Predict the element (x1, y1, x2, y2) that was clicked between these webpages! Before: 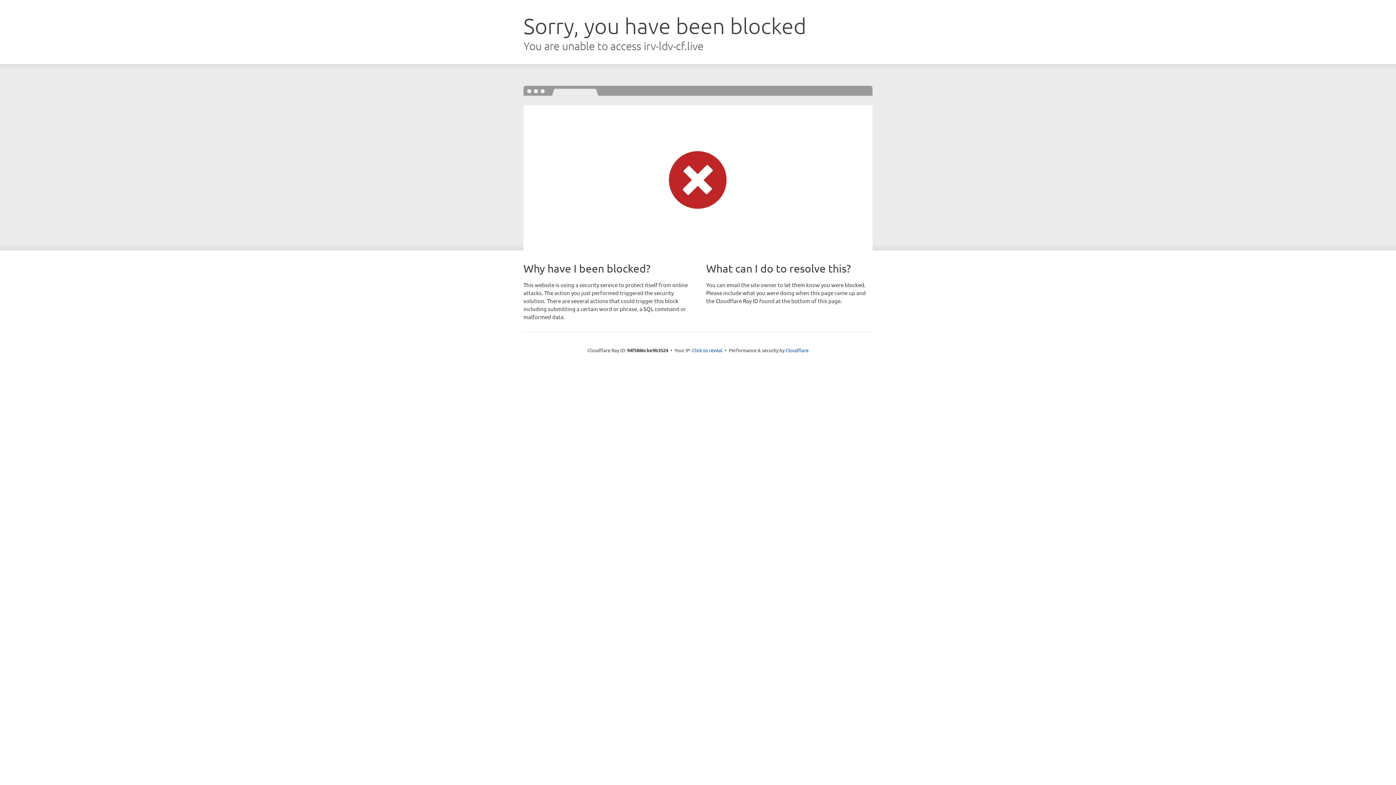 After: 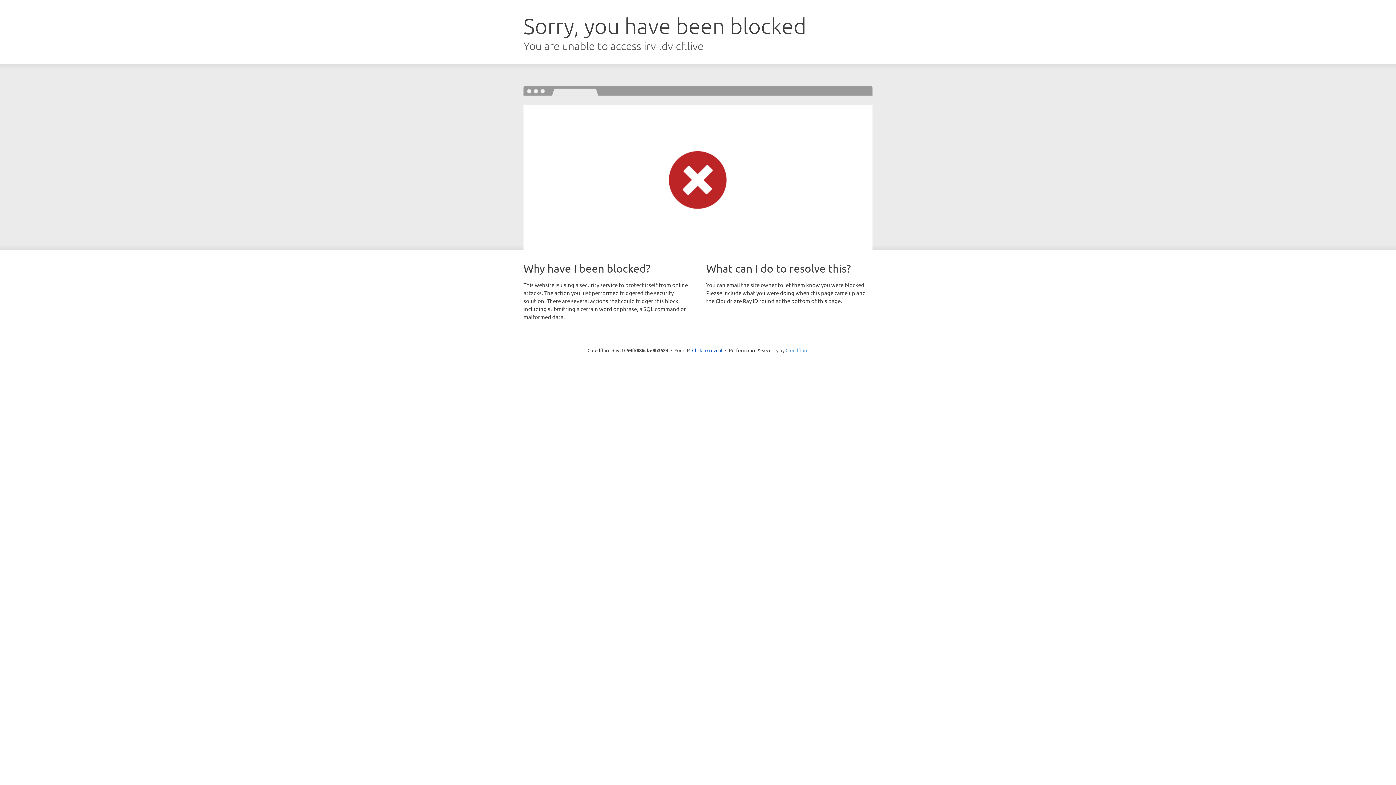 Action: bbox: (785, 347, 808, 353) label: Cloudflare